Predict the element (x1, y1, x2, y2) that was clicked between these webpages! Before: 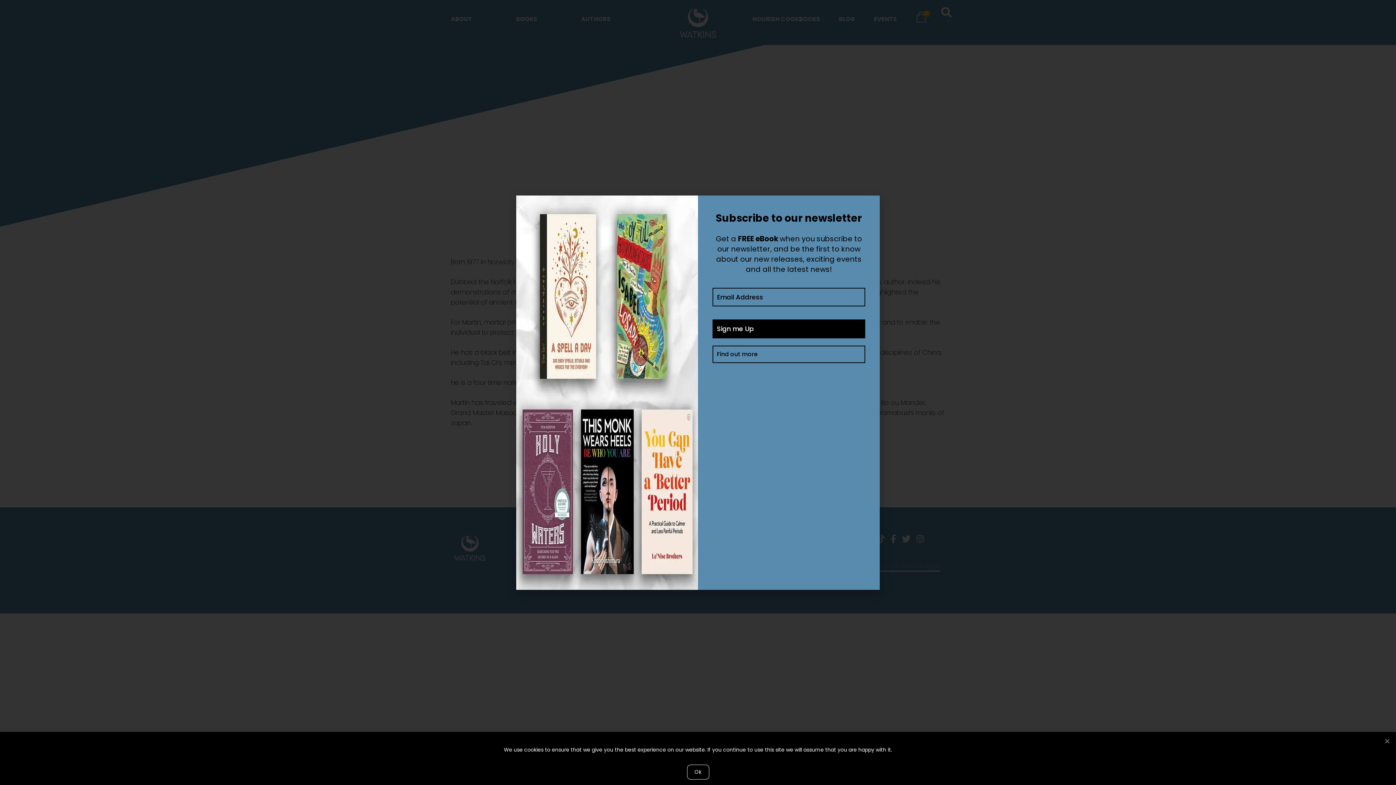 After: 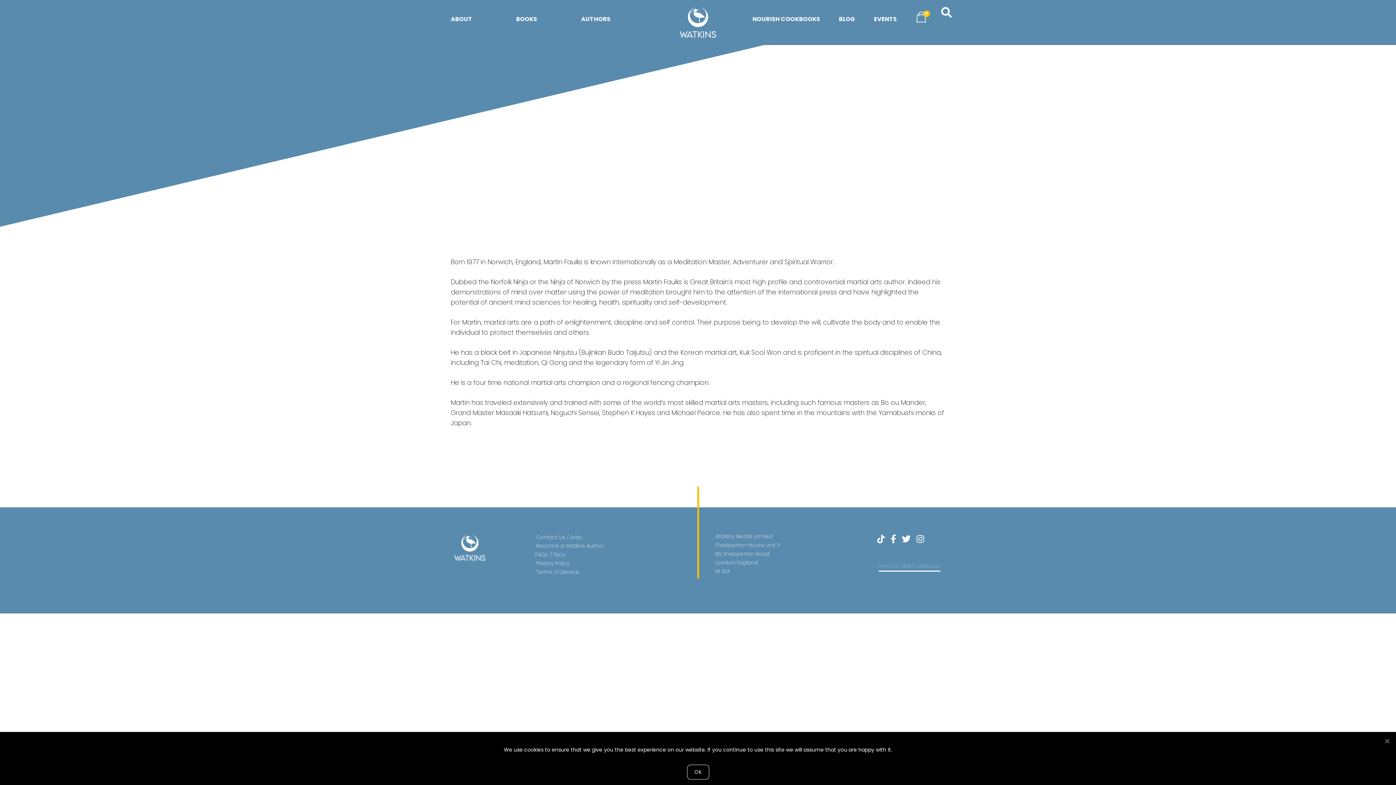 Action: label: Close bbox: (516, 202, 525, 211)